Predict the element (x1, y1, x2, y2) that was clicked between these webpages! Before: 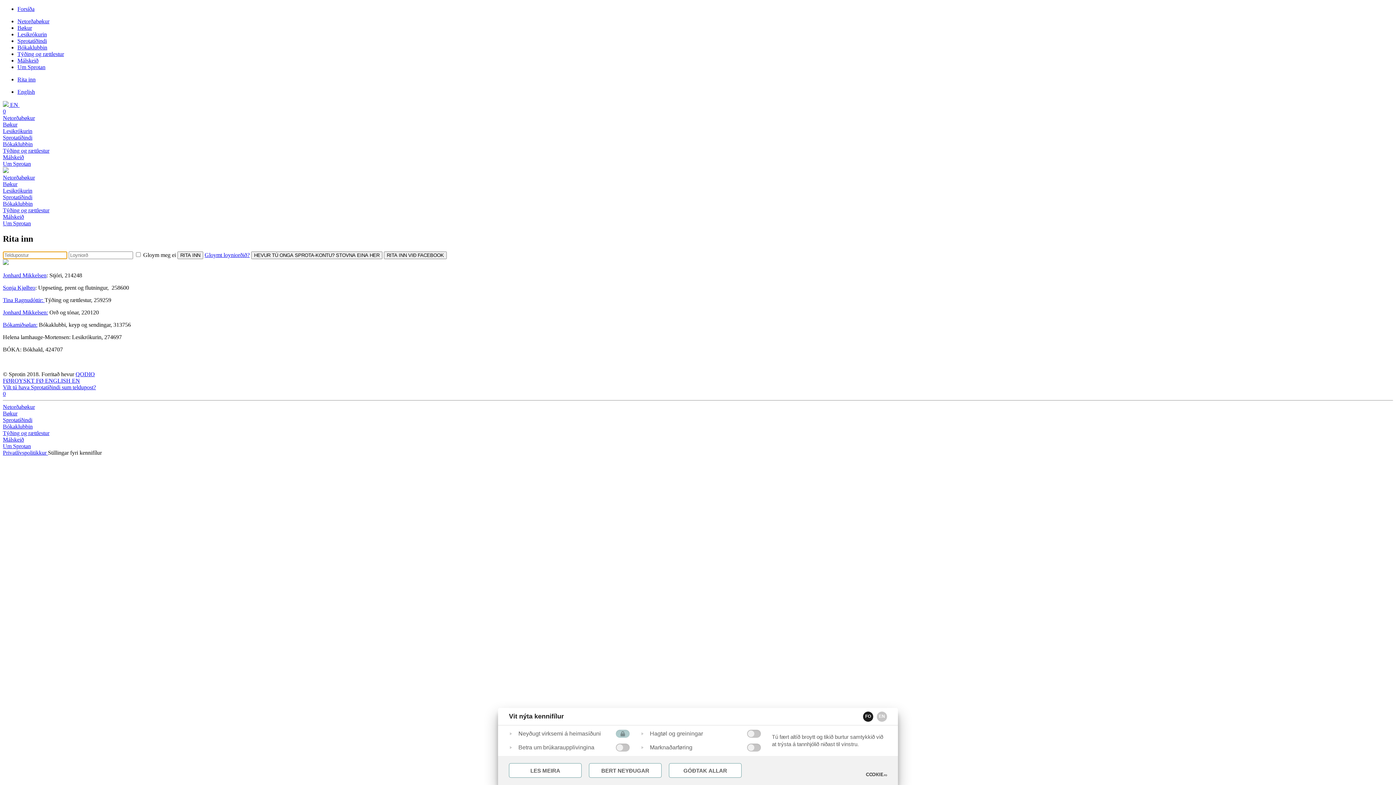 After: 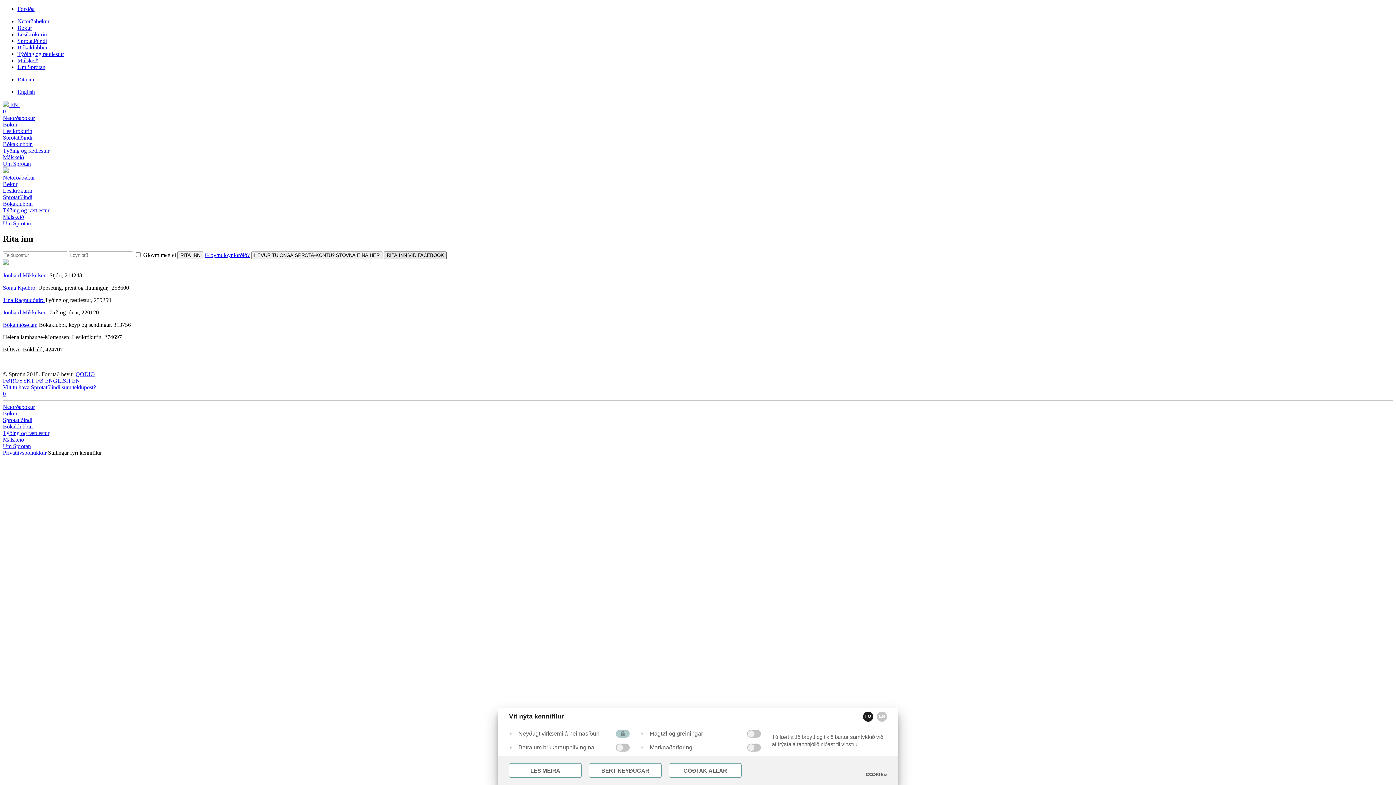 Action: label: RITA INN VIÐ FACEBOOK bbox: (384, 251, 446, 259)